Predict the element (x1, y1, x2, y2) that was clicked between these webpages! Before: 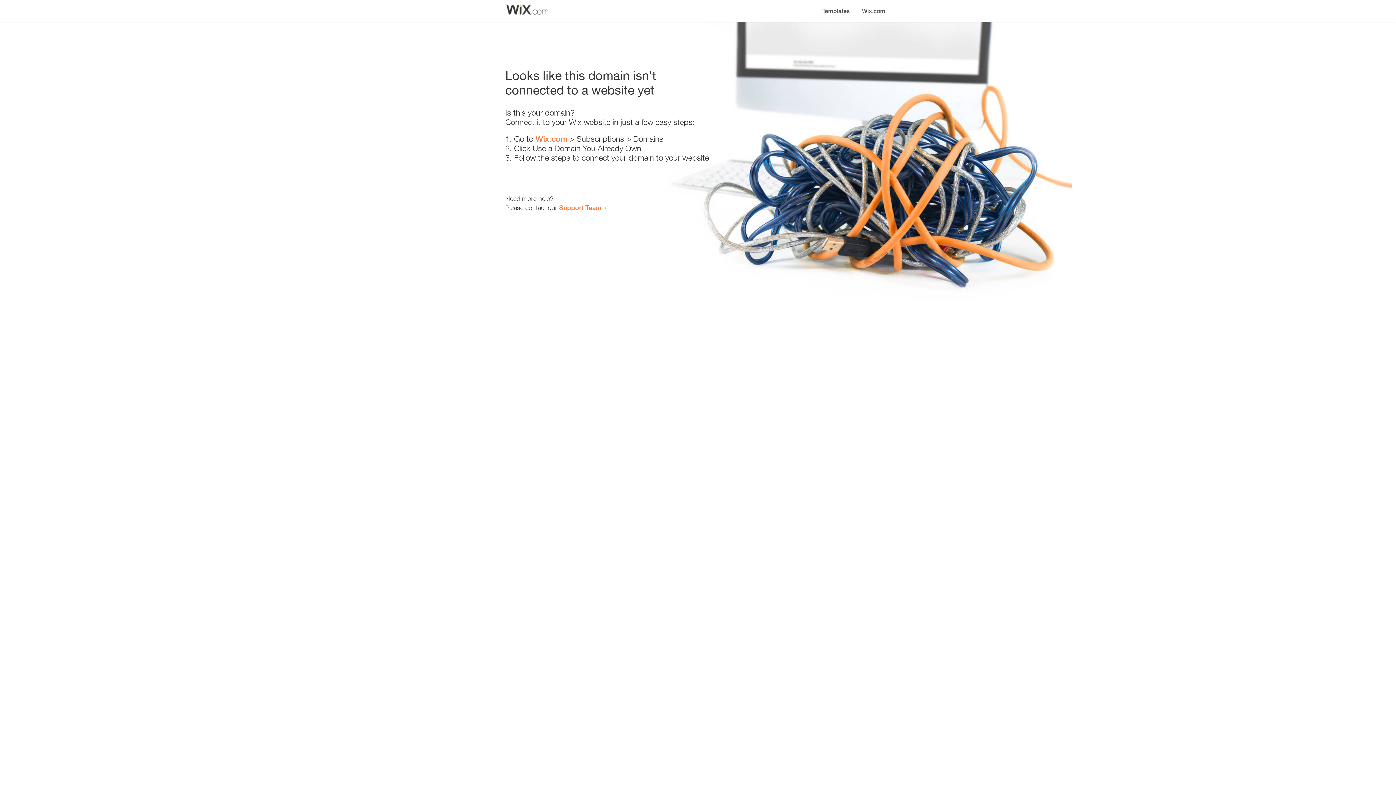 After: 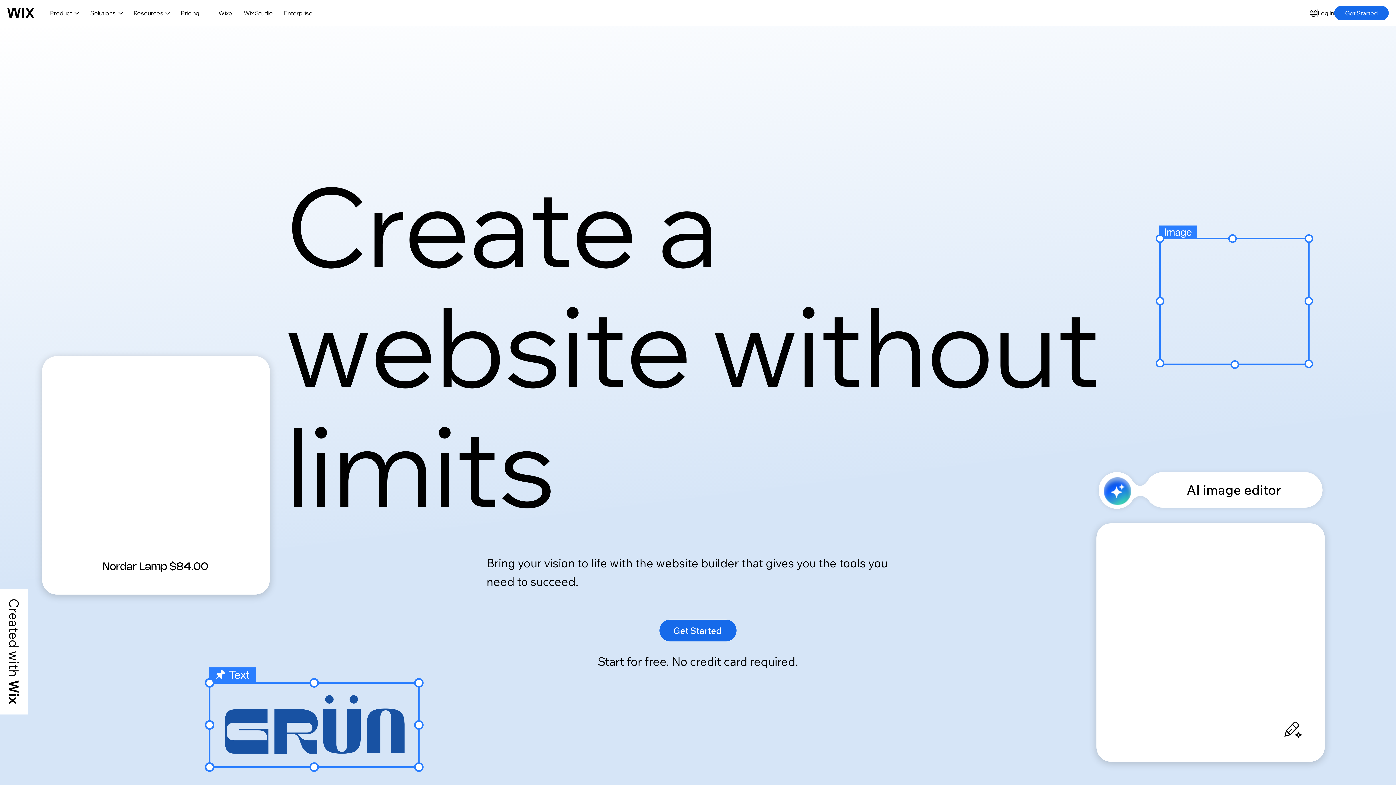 Action: bbox: (856, 0, 890, 14) label: Wix.com